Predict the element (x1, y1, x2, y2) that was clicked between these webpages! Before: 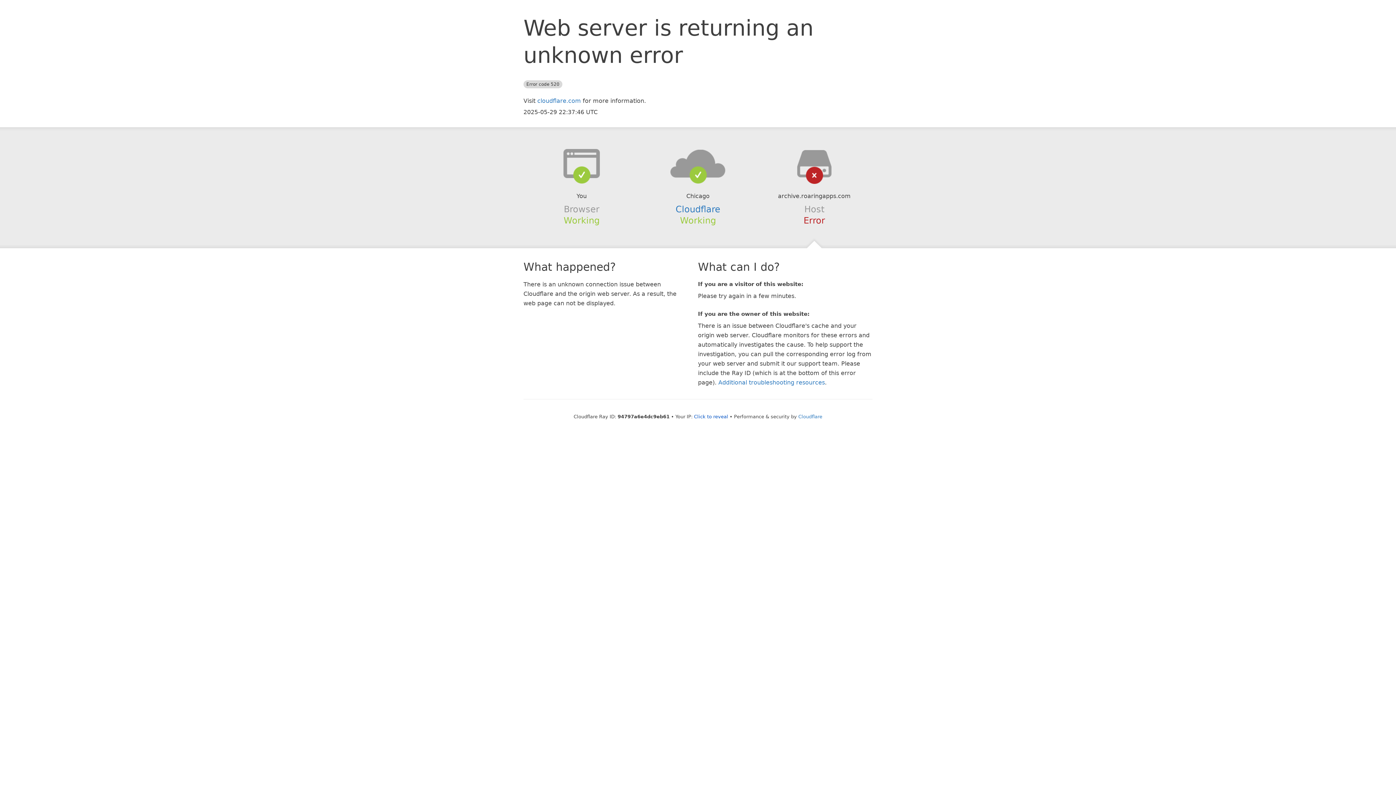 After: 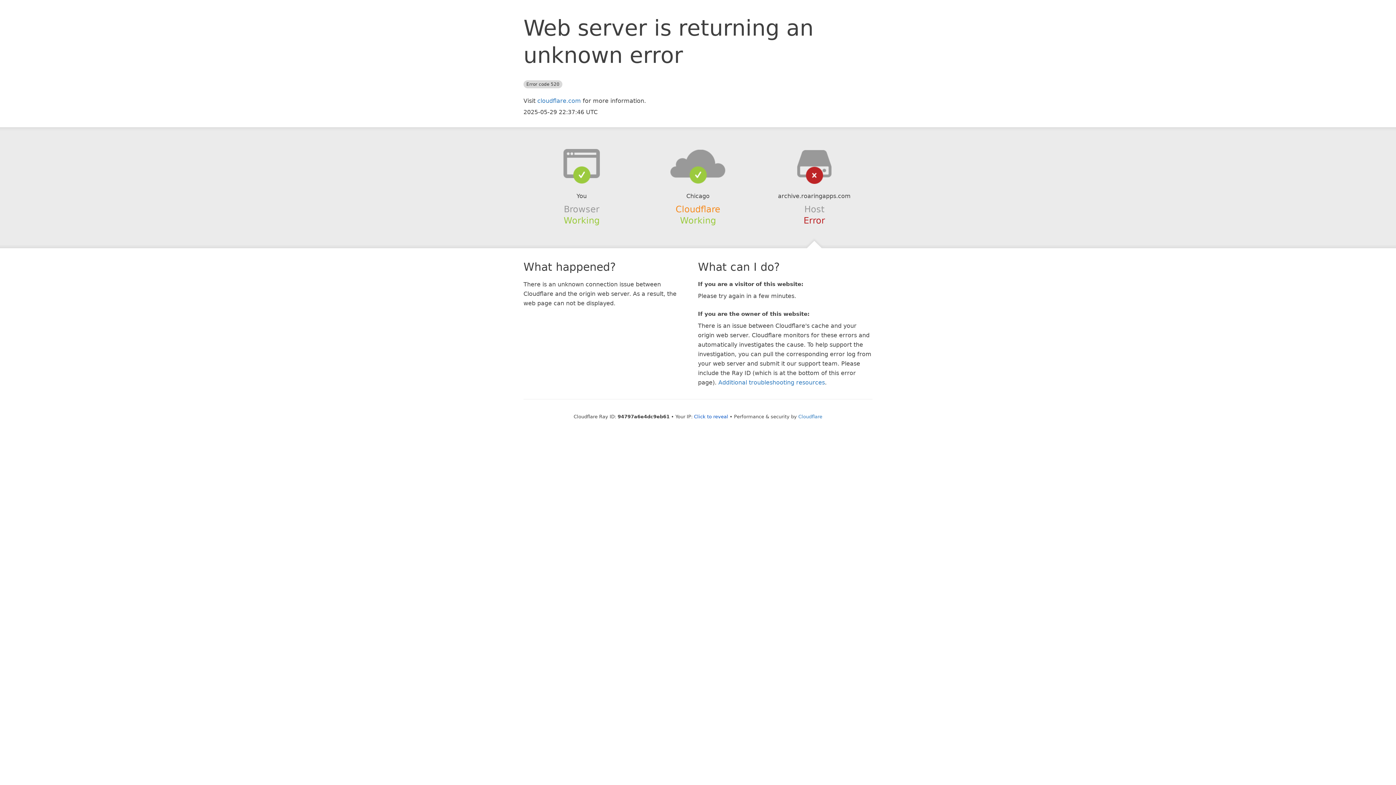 Action: bbox: (675, 204, 720, 214) label: Cloudflare